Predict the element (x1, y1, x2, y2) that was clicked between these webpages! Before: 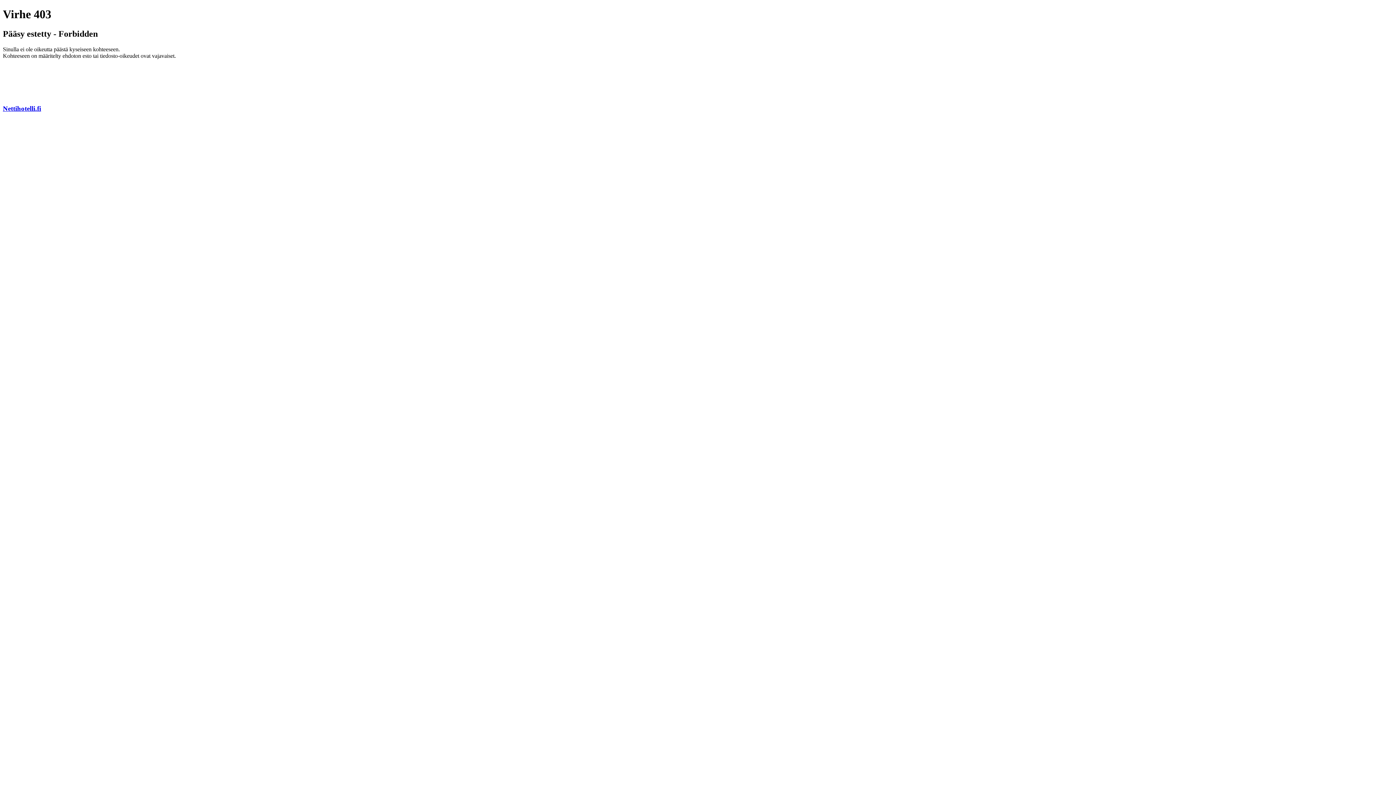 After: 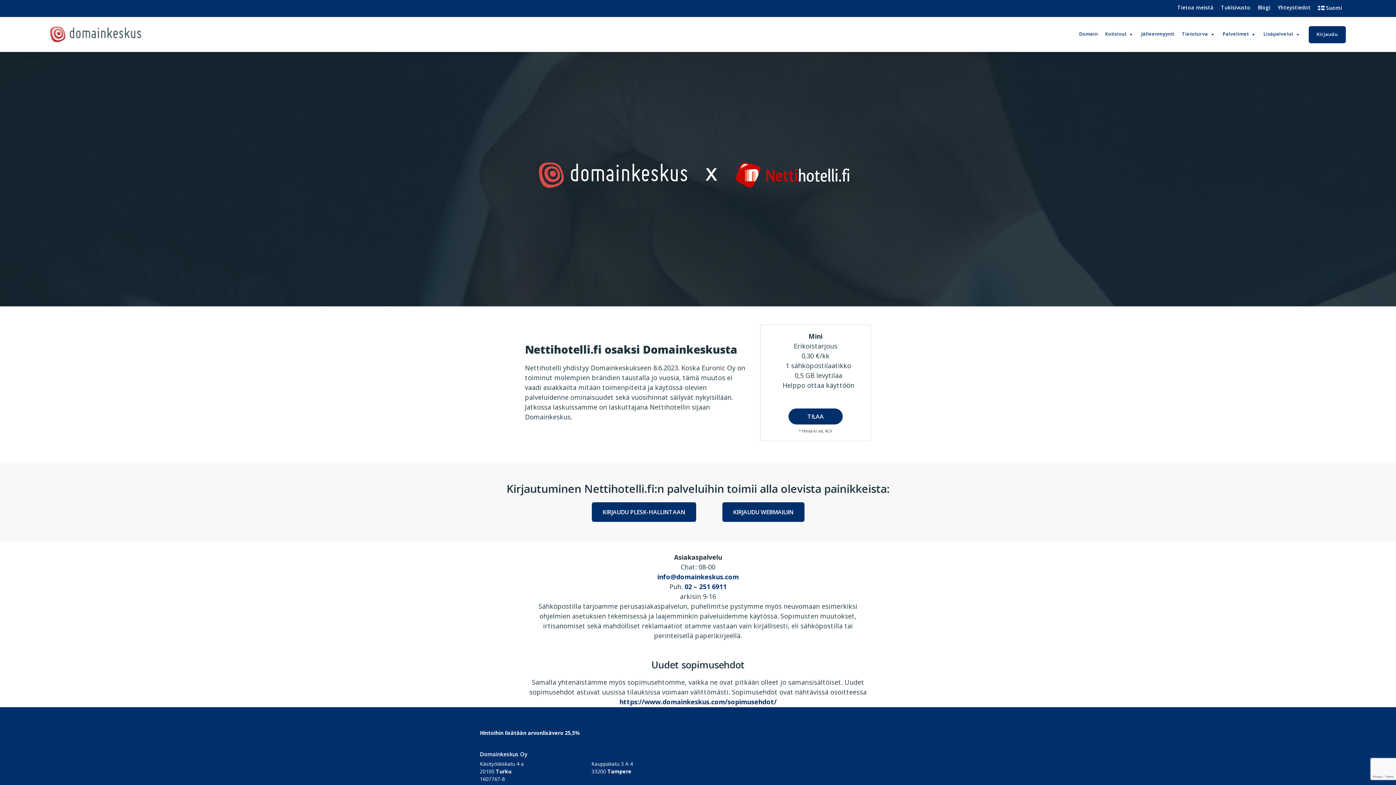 Action: label: Nettihotelli.fi bbox: (2, 104, 41, 112)